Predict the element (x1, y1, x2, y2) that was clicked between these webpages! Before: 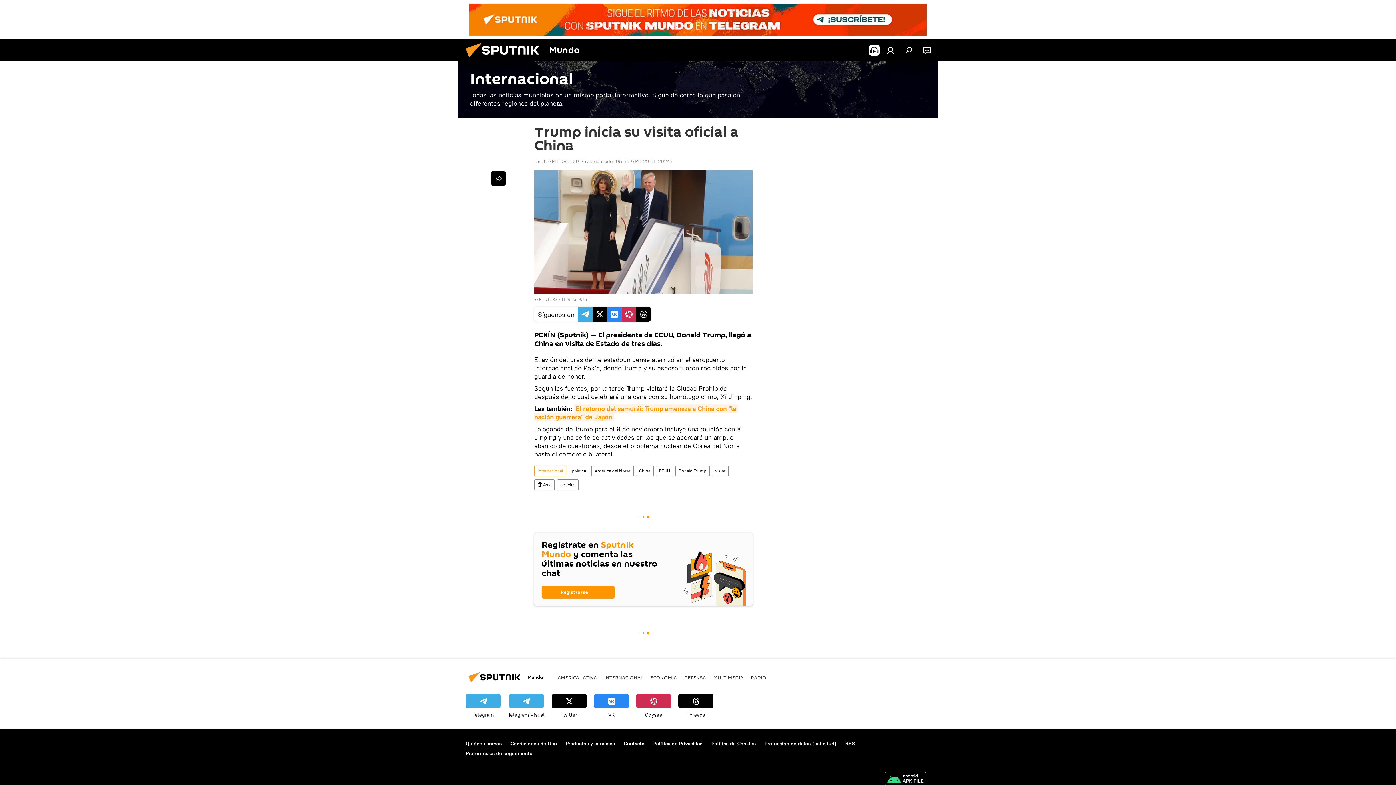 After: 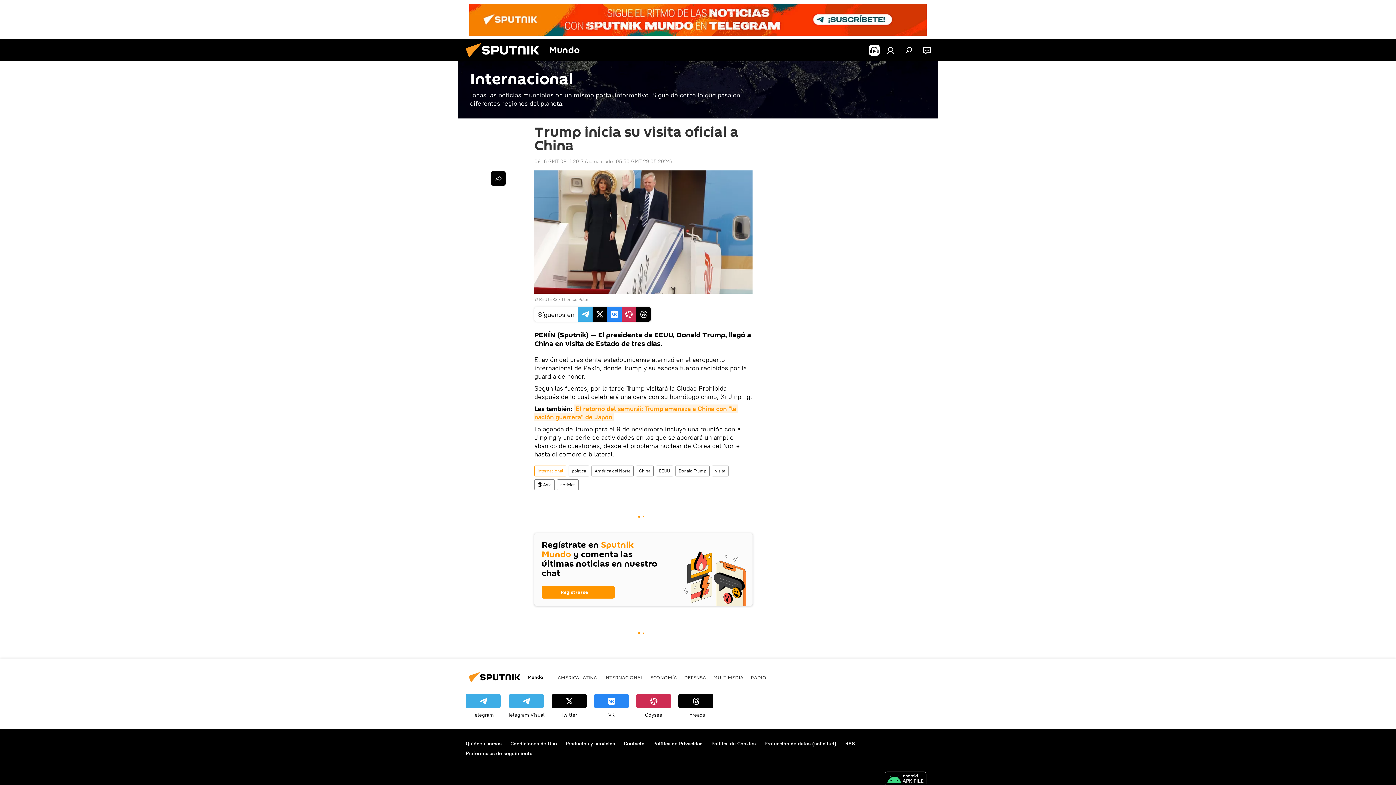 Action: bbox: (678, 694, 713, 719) label: Threads